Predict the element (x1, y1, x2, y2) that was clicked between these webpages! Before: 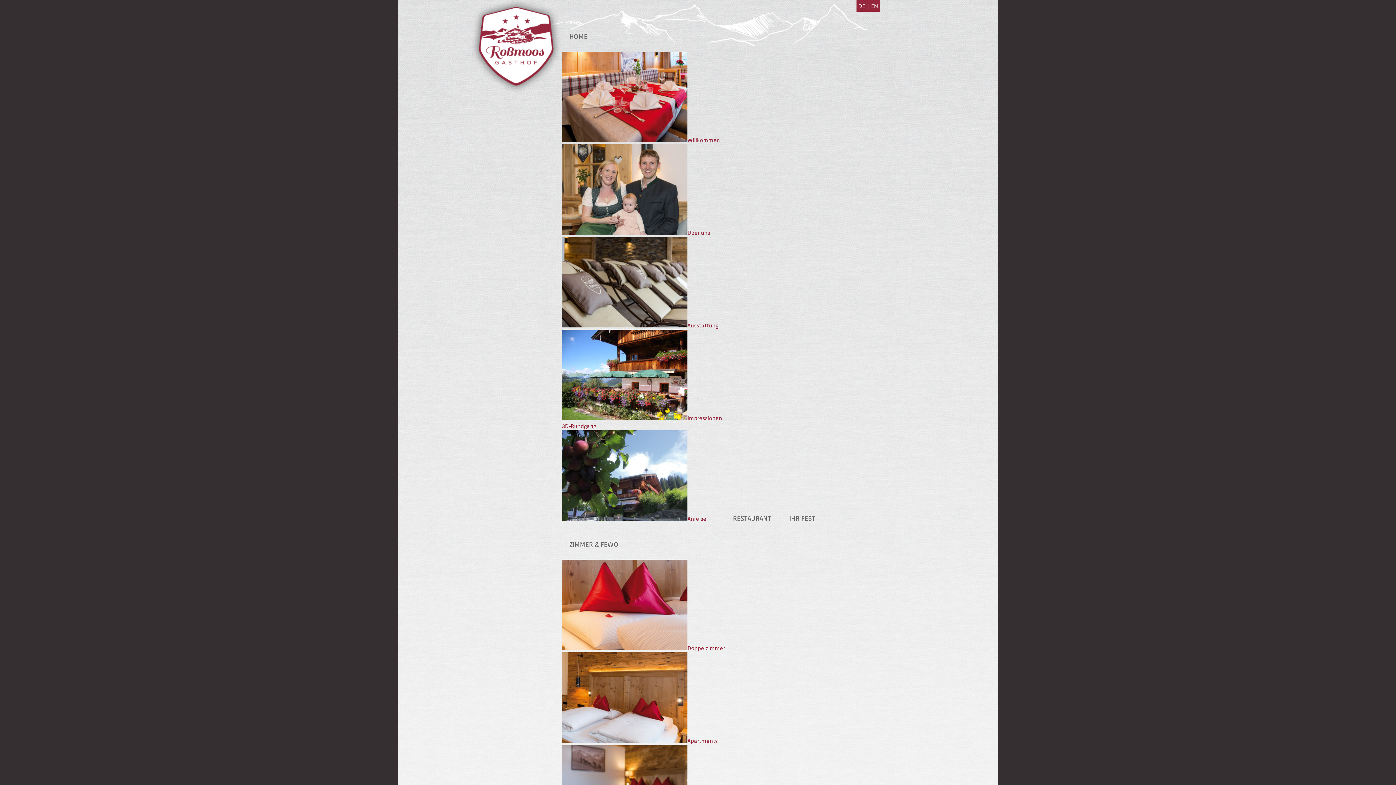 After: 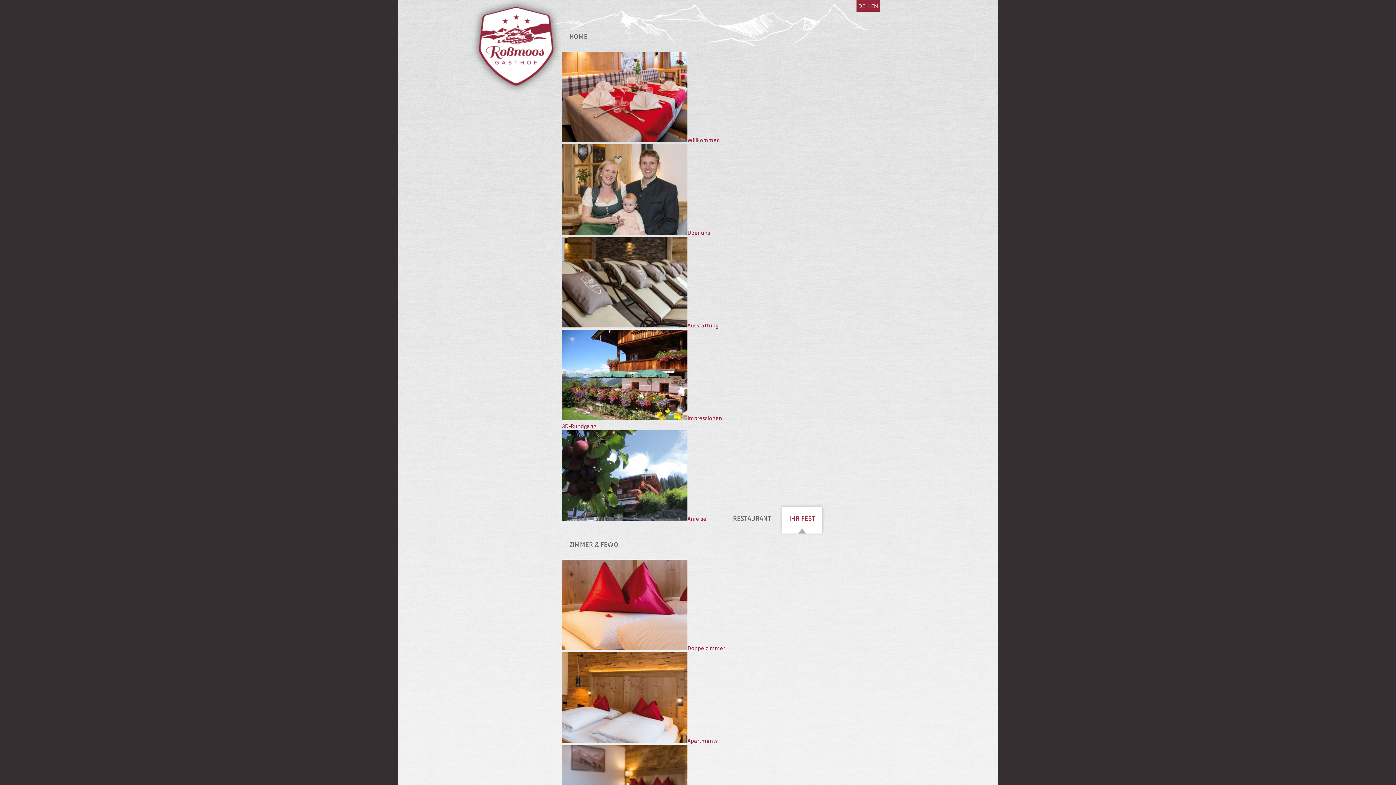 Action: label: IHR FEST bbox: (782, 507, 822, 533)